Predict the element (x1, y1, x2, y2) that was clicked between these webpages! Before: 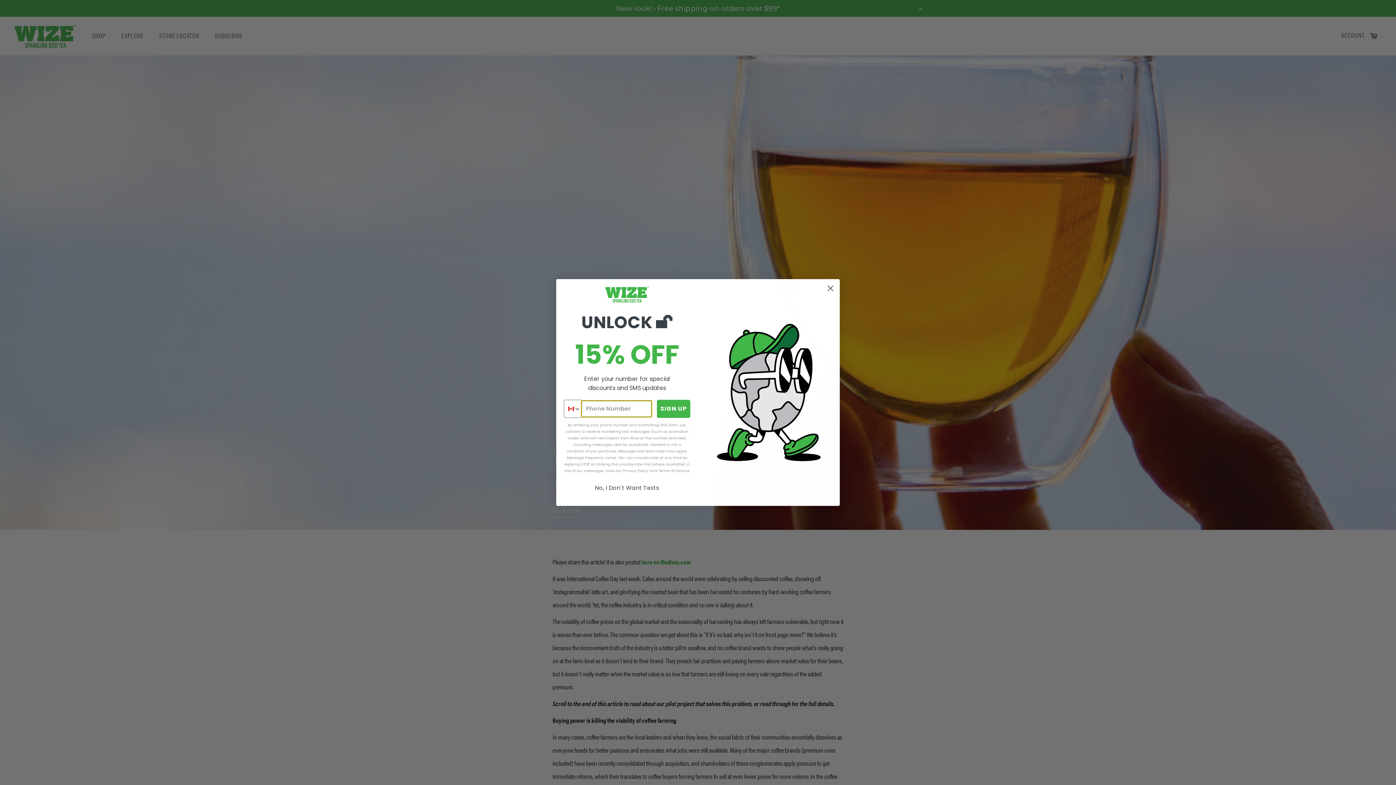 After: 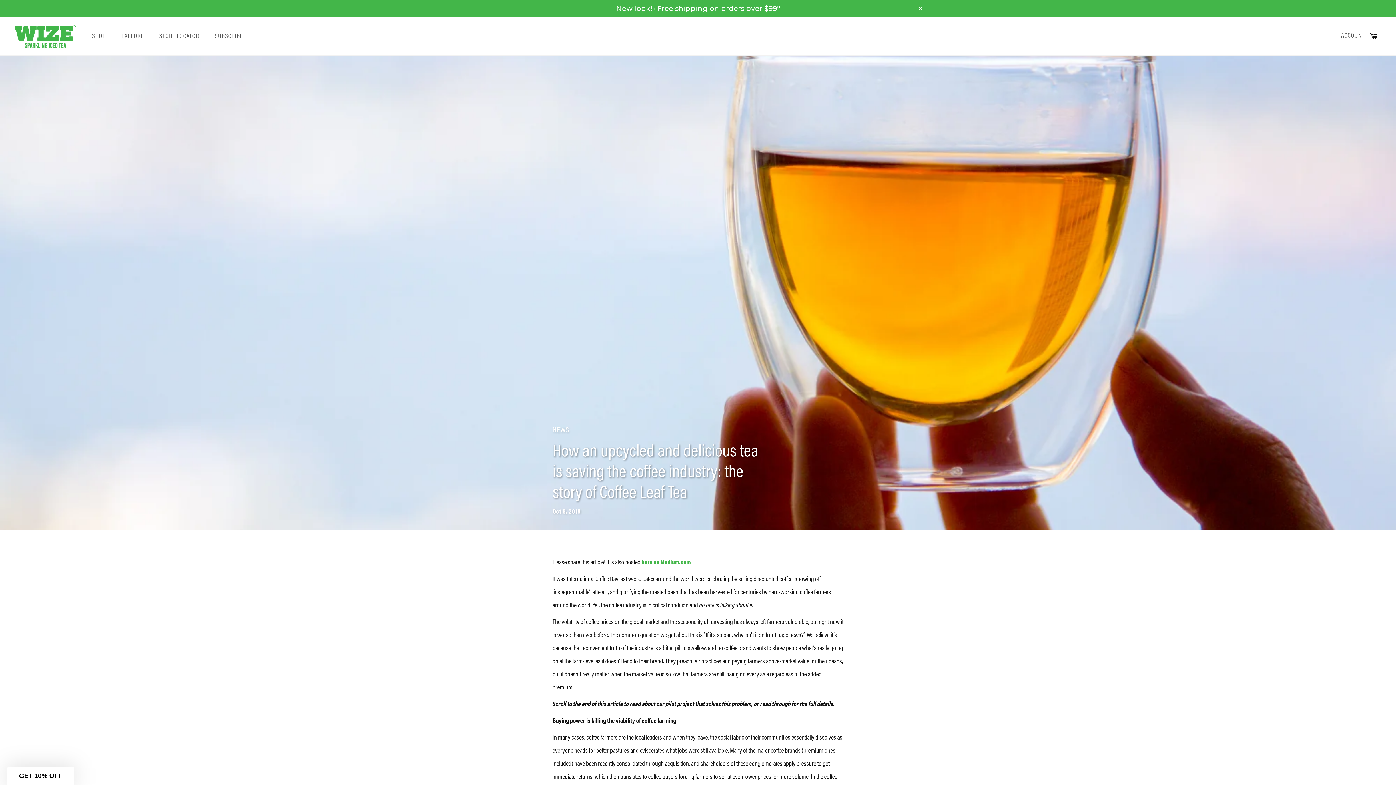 Action: bbox: (824, 282, 837, 294) label: Close dialog